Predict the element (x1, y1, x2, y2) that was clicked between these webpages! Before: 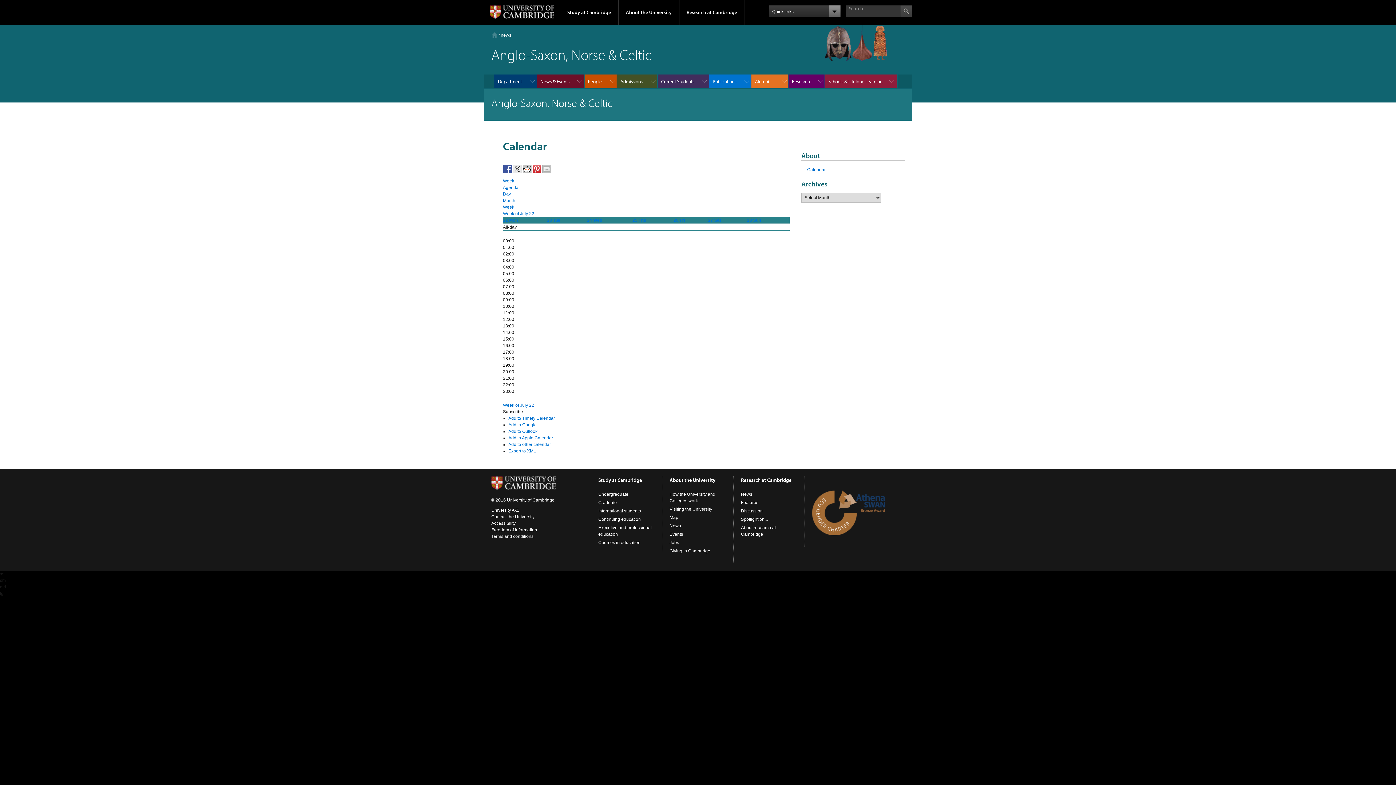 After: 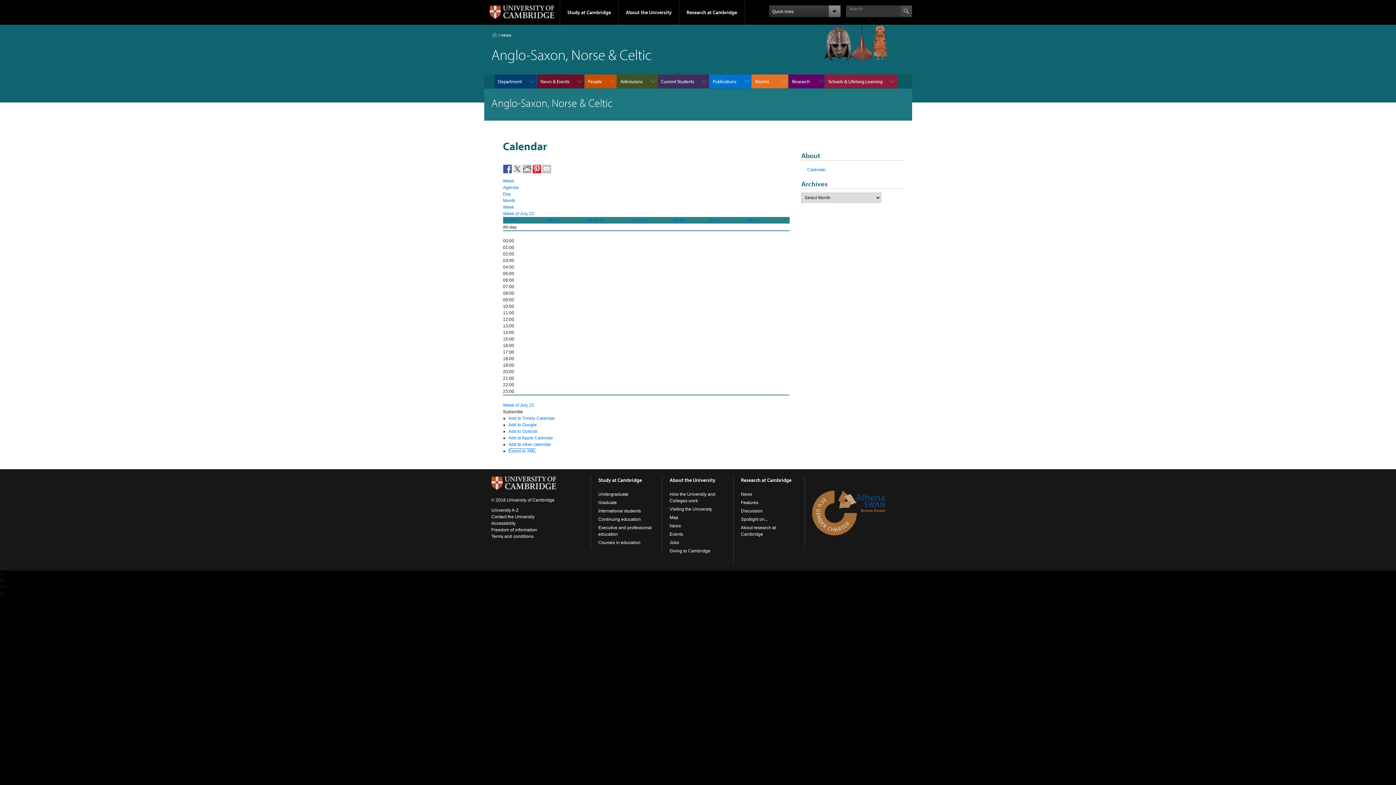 Action: label: Export to XML bbox: (508, 448, 536, 453)